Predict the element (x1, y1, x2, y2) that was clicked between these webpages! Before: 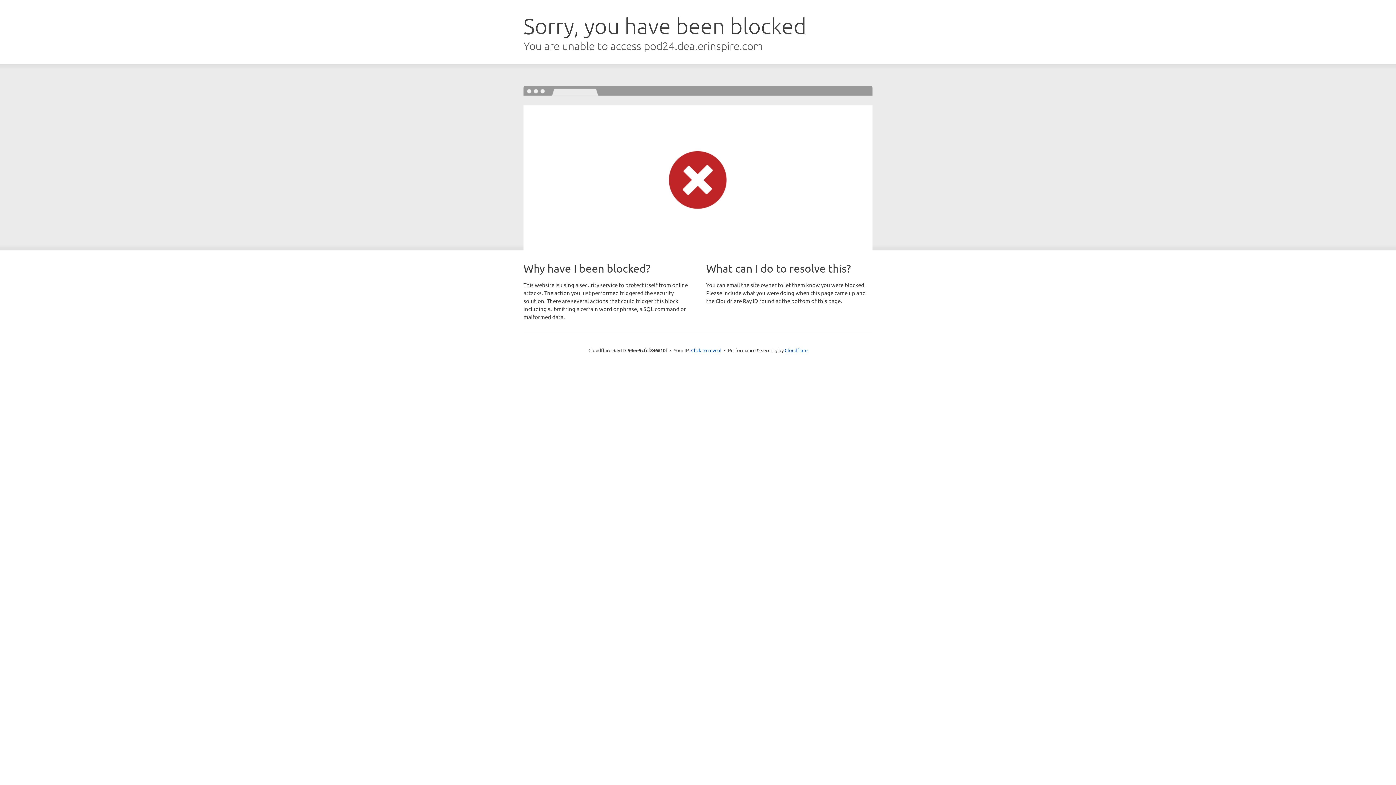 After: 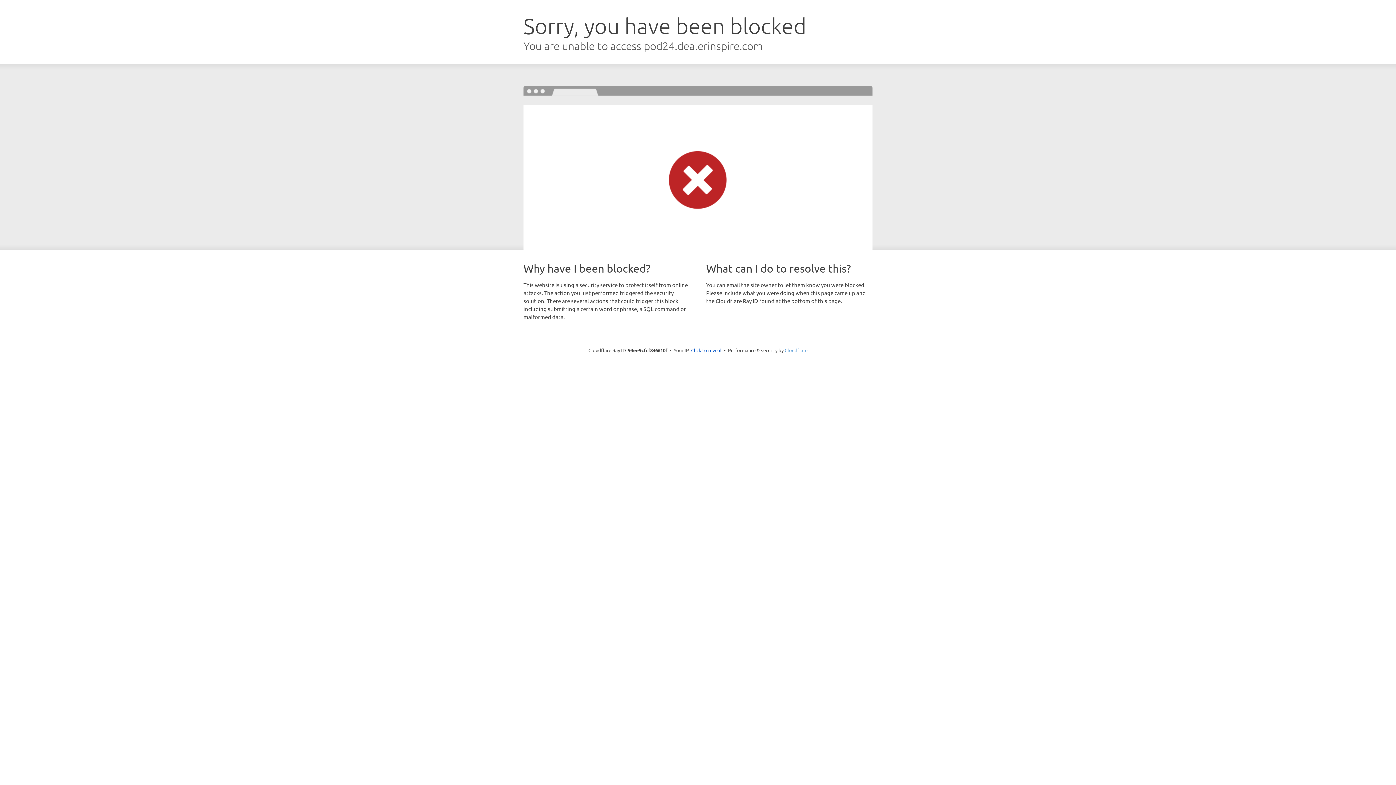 Action: label: Cloudflare bbox: (784, 347, 807, 353)